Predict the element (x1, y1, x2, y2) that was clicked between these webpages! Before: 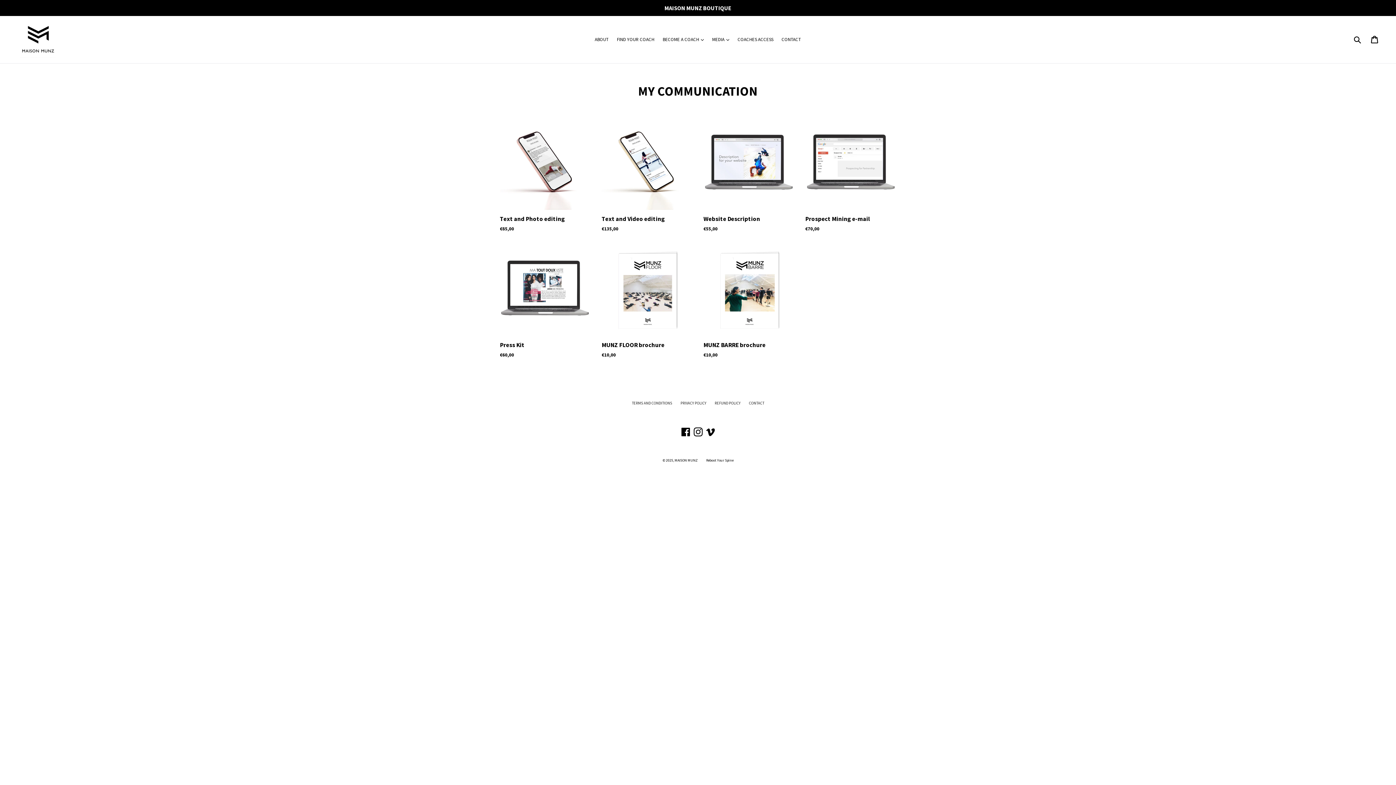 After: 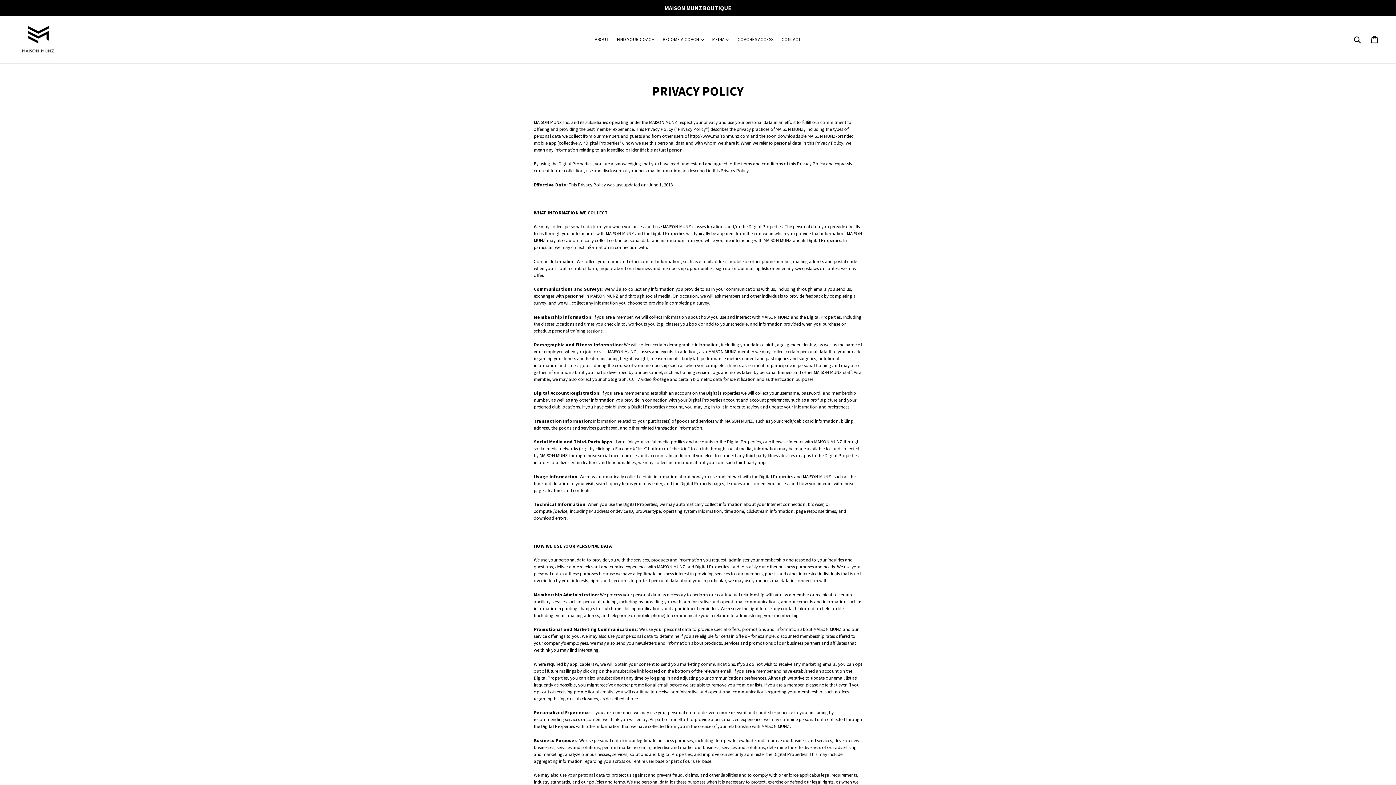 Action: bbox: (680, 400, 706, 406) label: PRIVACY POLICY